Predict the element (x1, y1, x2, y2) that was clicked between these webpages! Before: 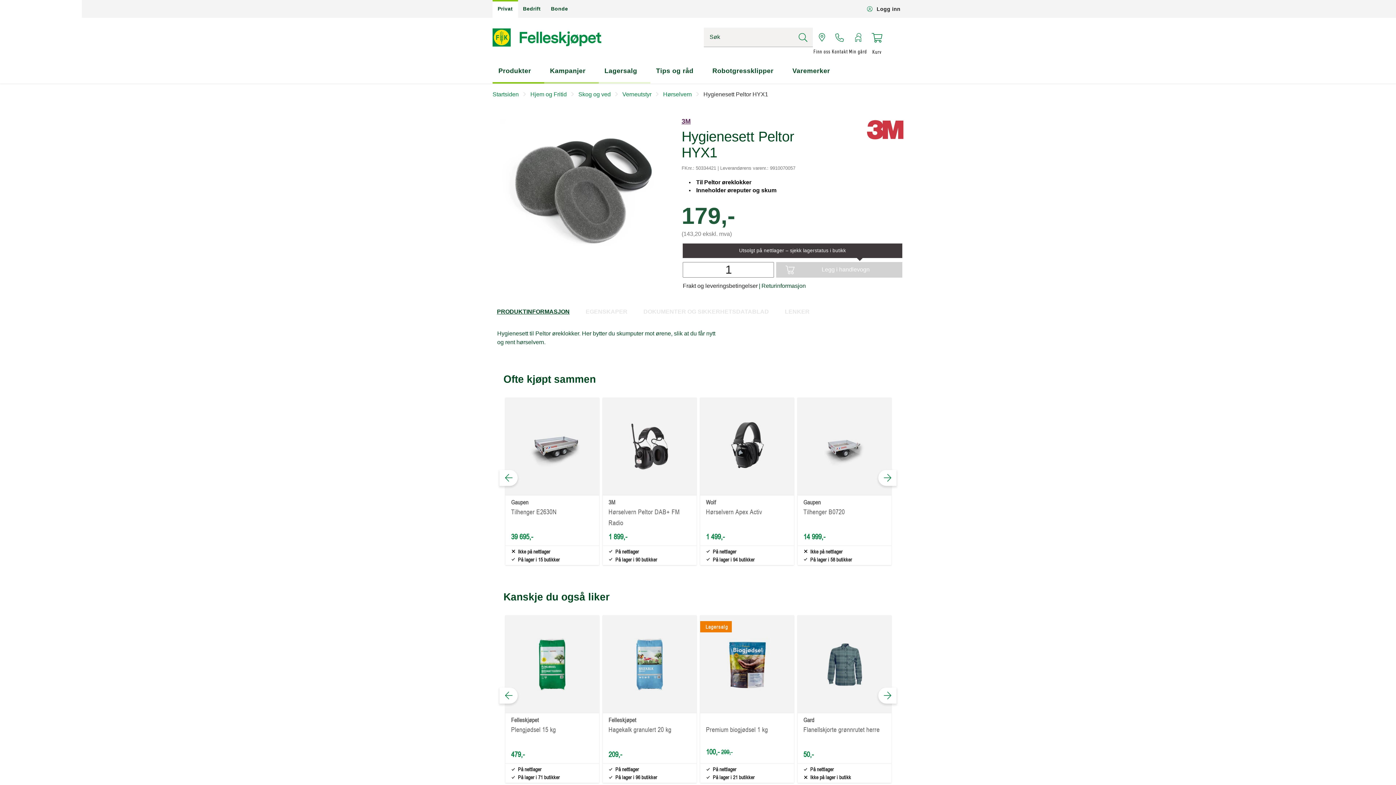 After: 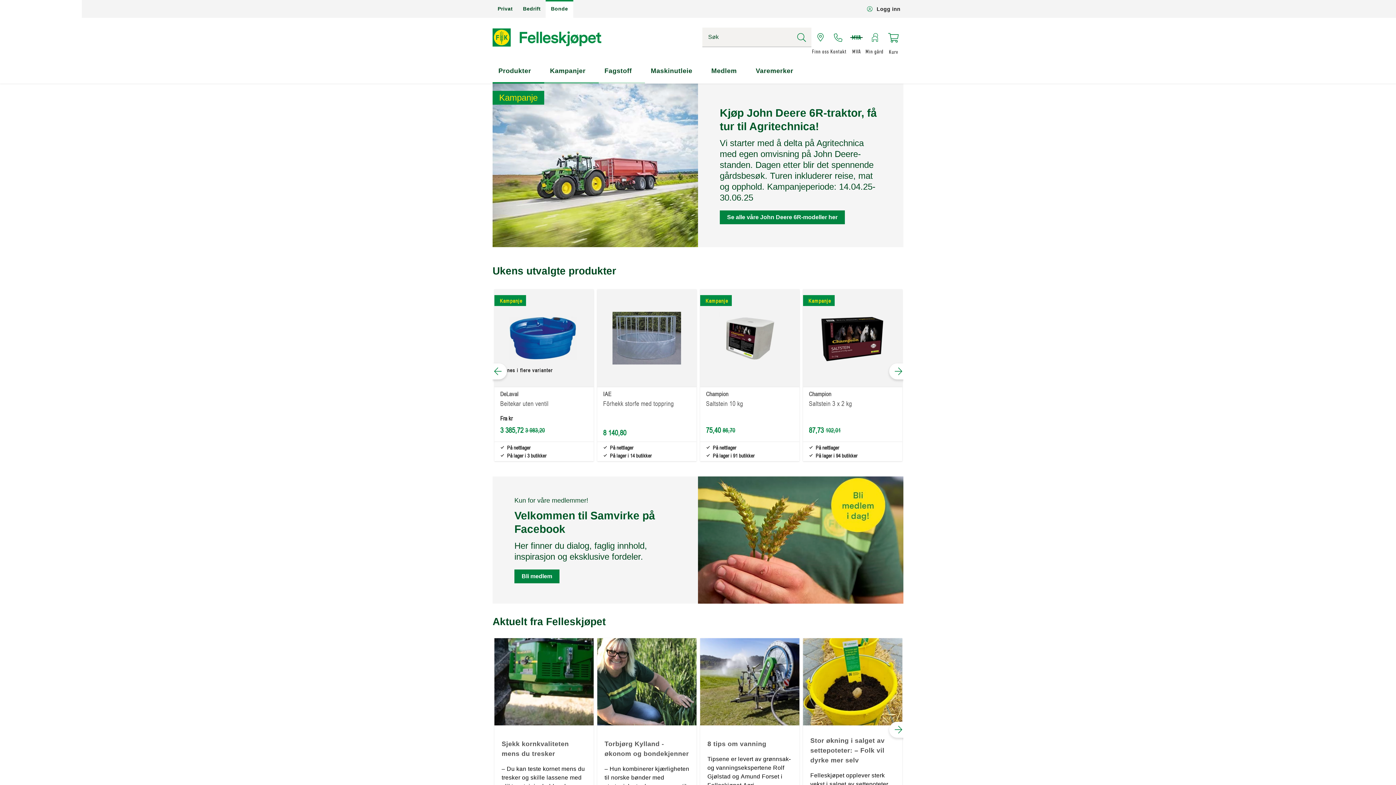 Action: bbox: (545, 0, 573, 17) label: Bonde